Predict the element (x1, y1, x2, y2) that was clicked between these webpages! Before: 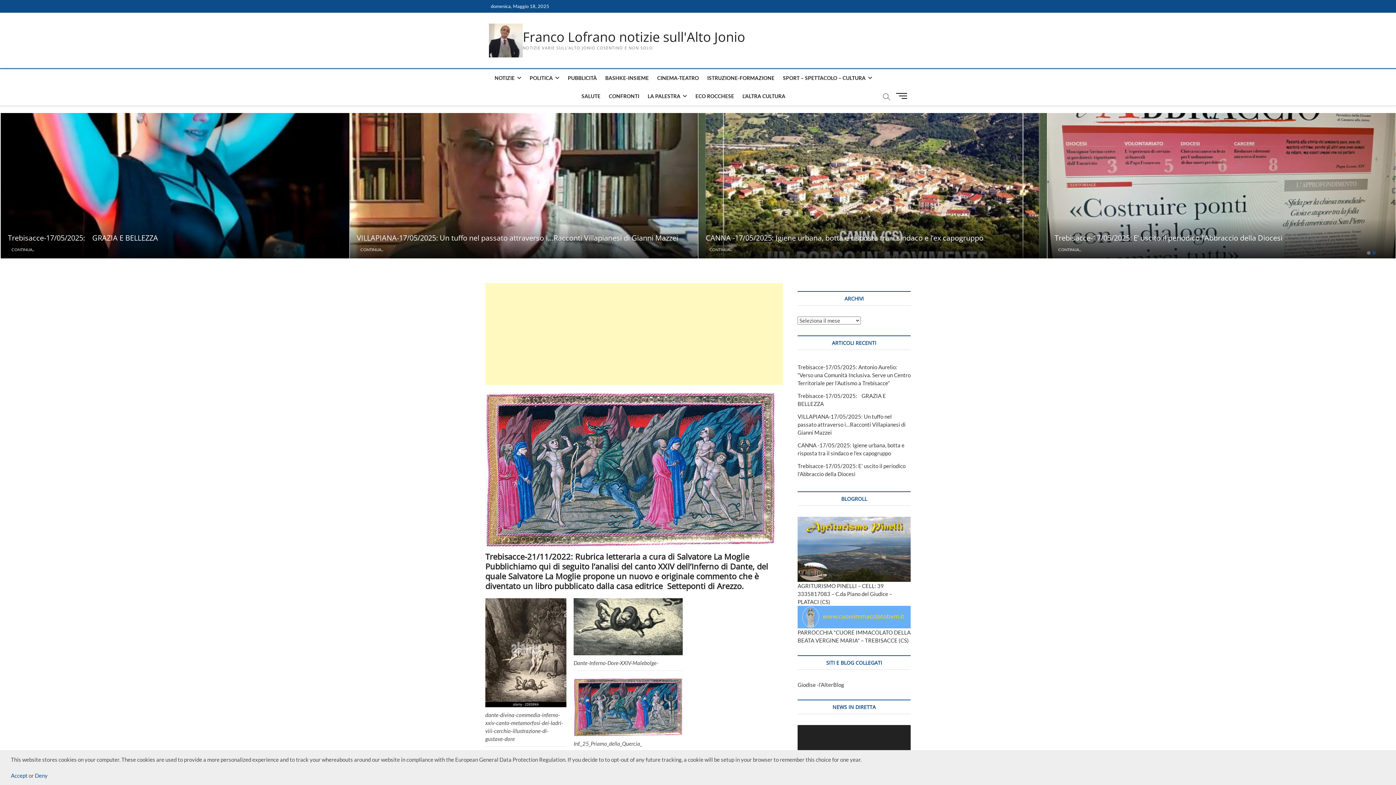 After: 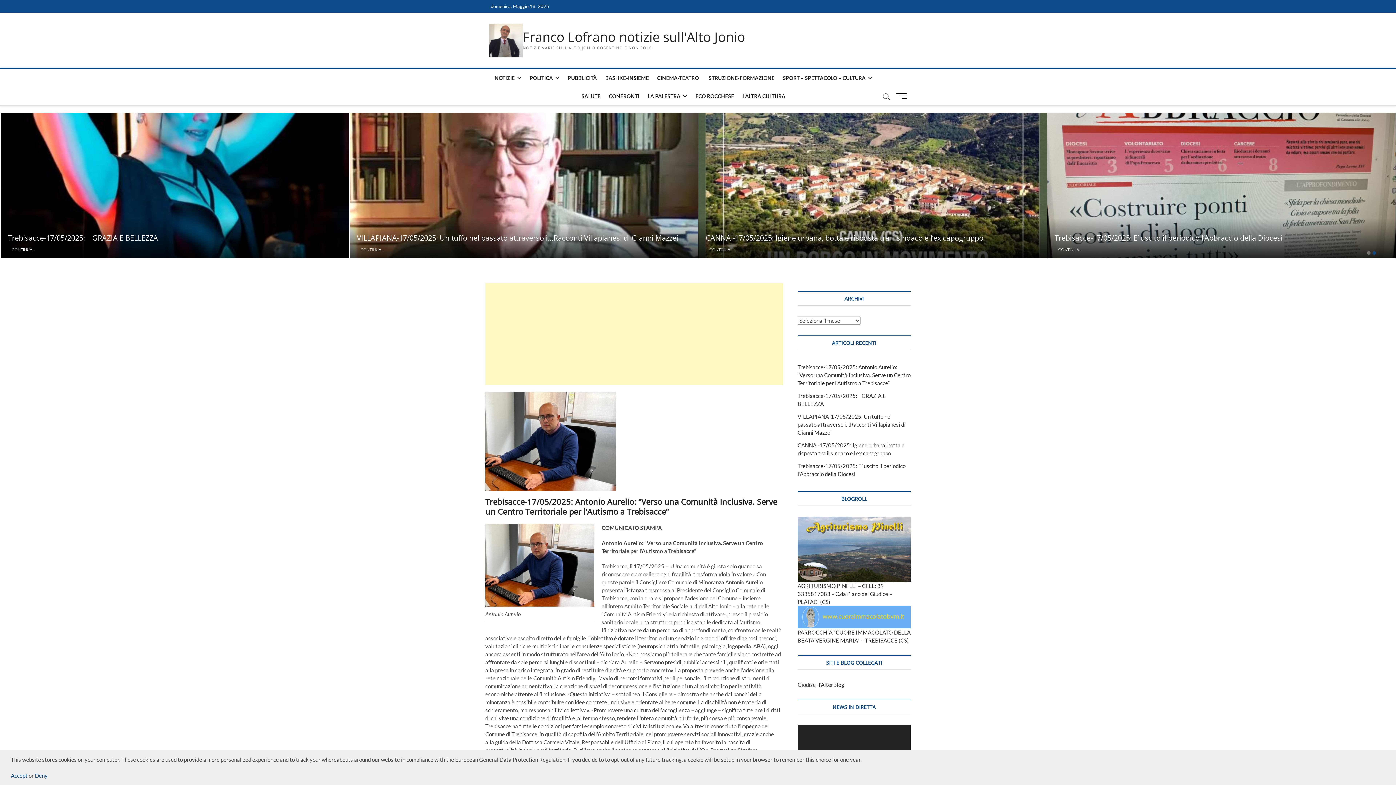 Action: label: Trebisacce-17/05/2025: Antonio Aurelio: “Verso una Comunità Inclusiva. Serve un Centro Territoriale per l’Autismo a Trebisacce” bbox: (797, 364, 910, 386)